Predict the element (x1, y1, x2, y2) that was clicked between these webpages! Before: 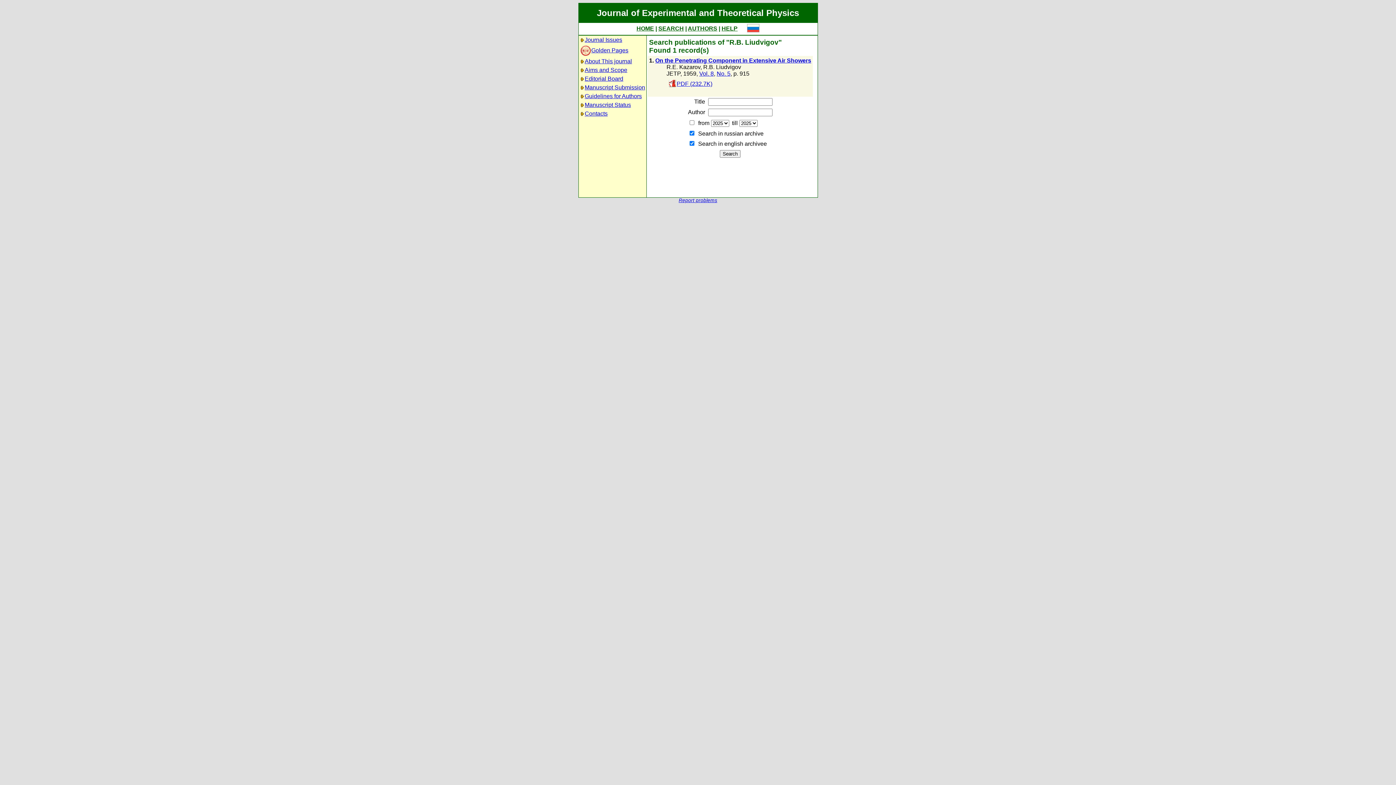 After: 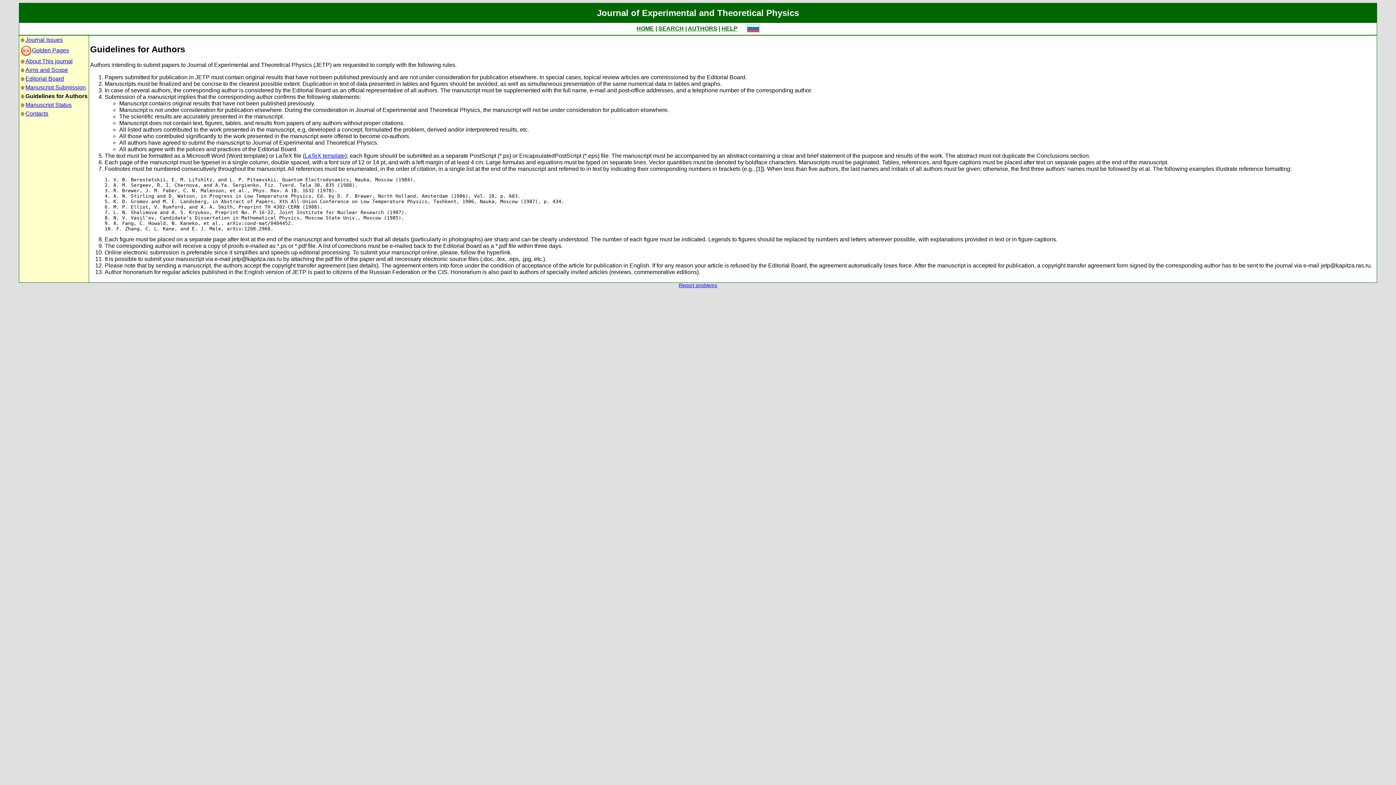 Action: bbox: (584, 93, 642, 99) label: Guidelines for Authors